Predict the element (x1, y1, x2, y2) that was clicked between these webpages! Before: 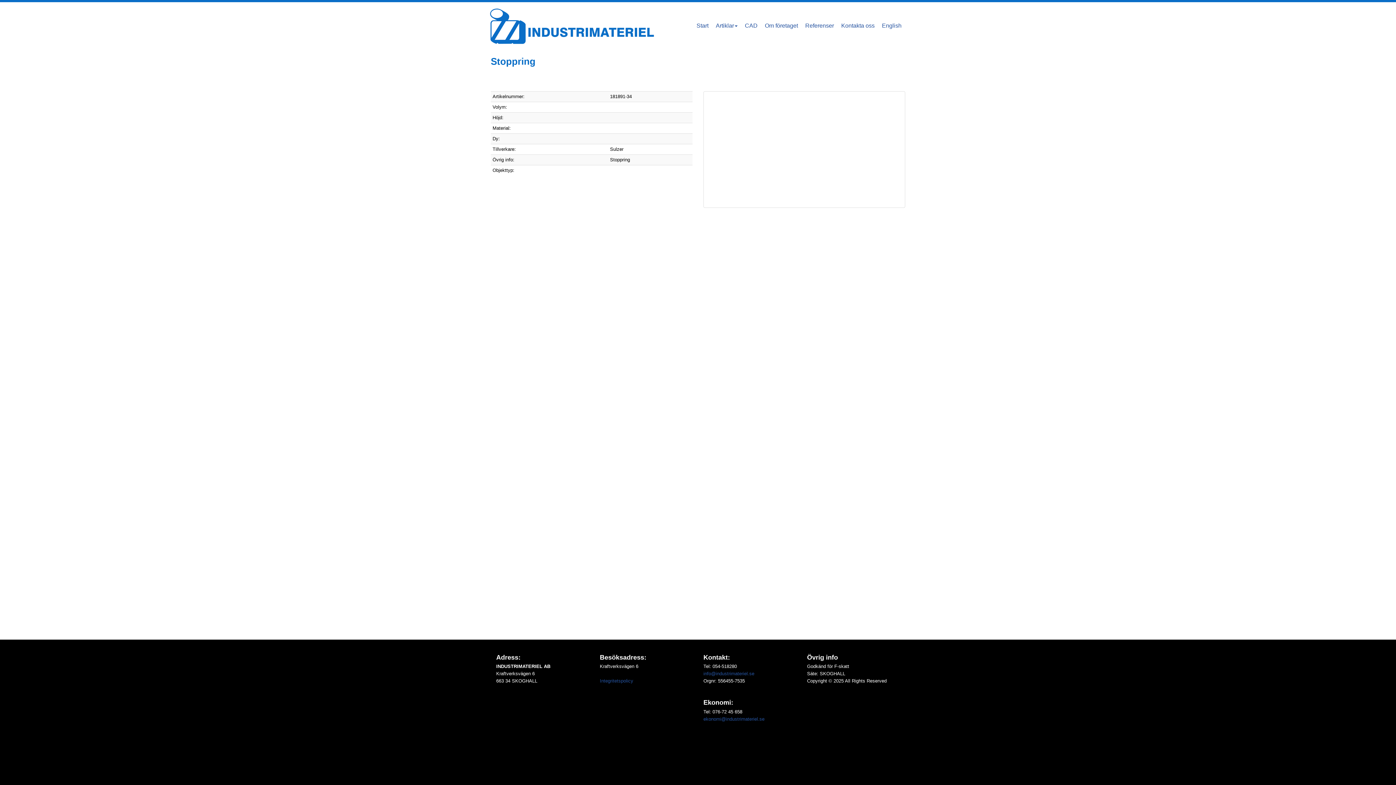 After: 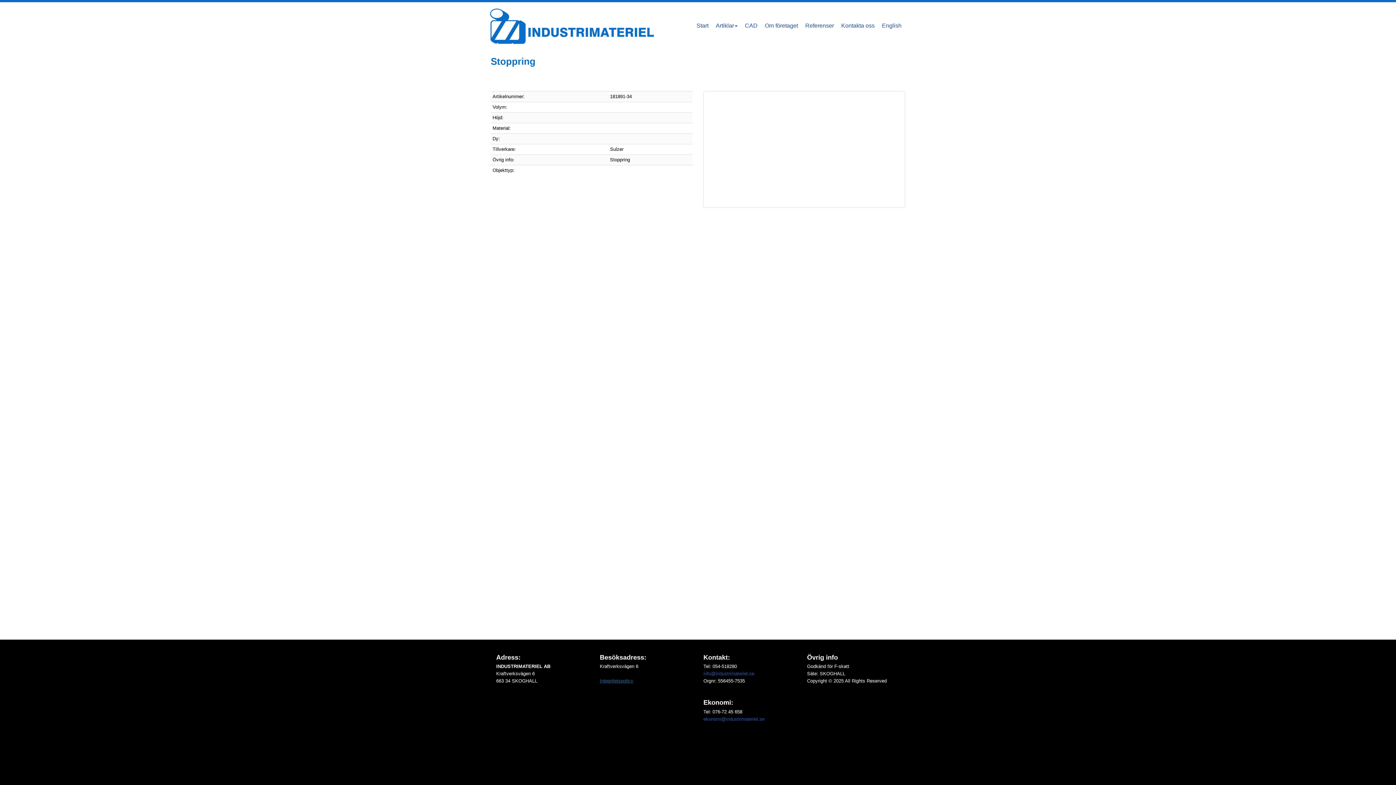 Action: bbox: (600, 678, 633, 684) label: Integritetspolicy